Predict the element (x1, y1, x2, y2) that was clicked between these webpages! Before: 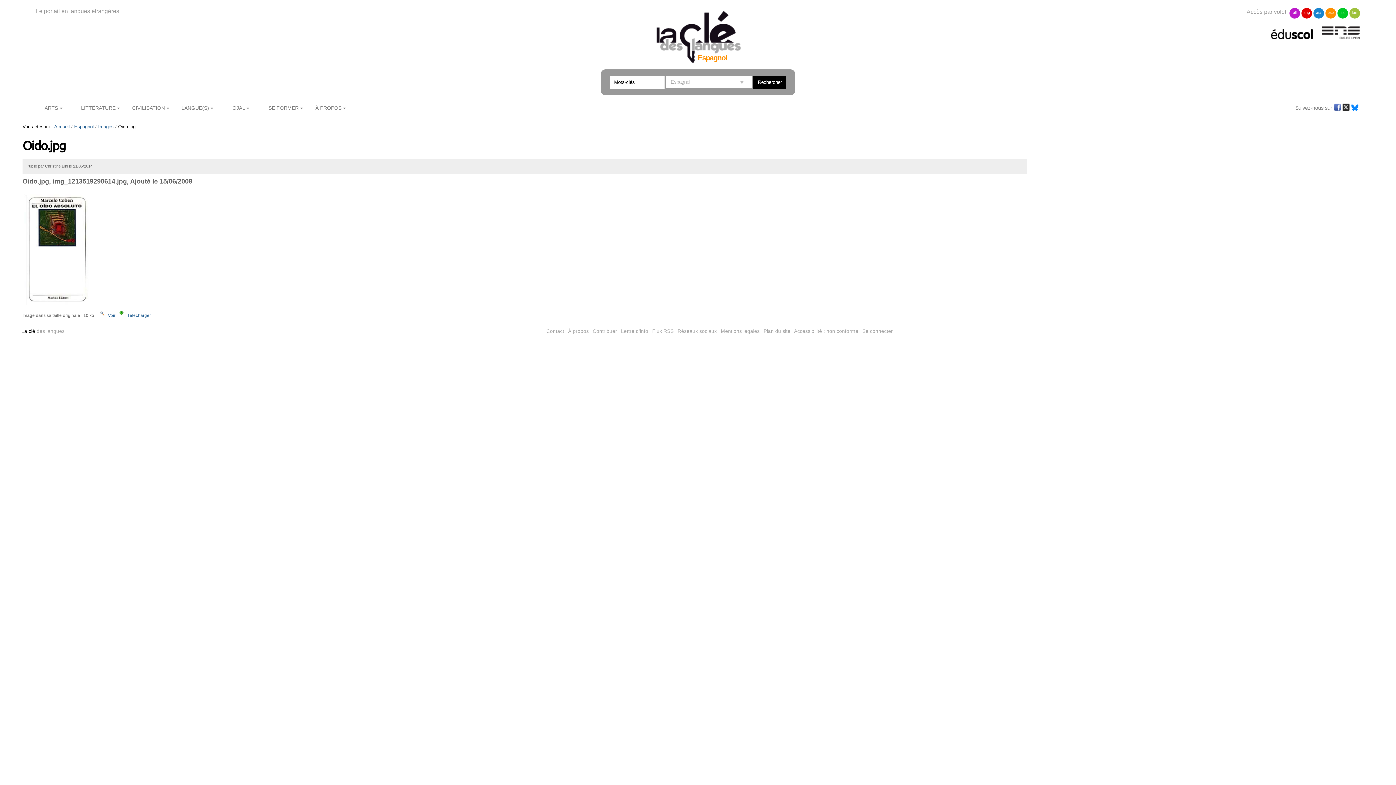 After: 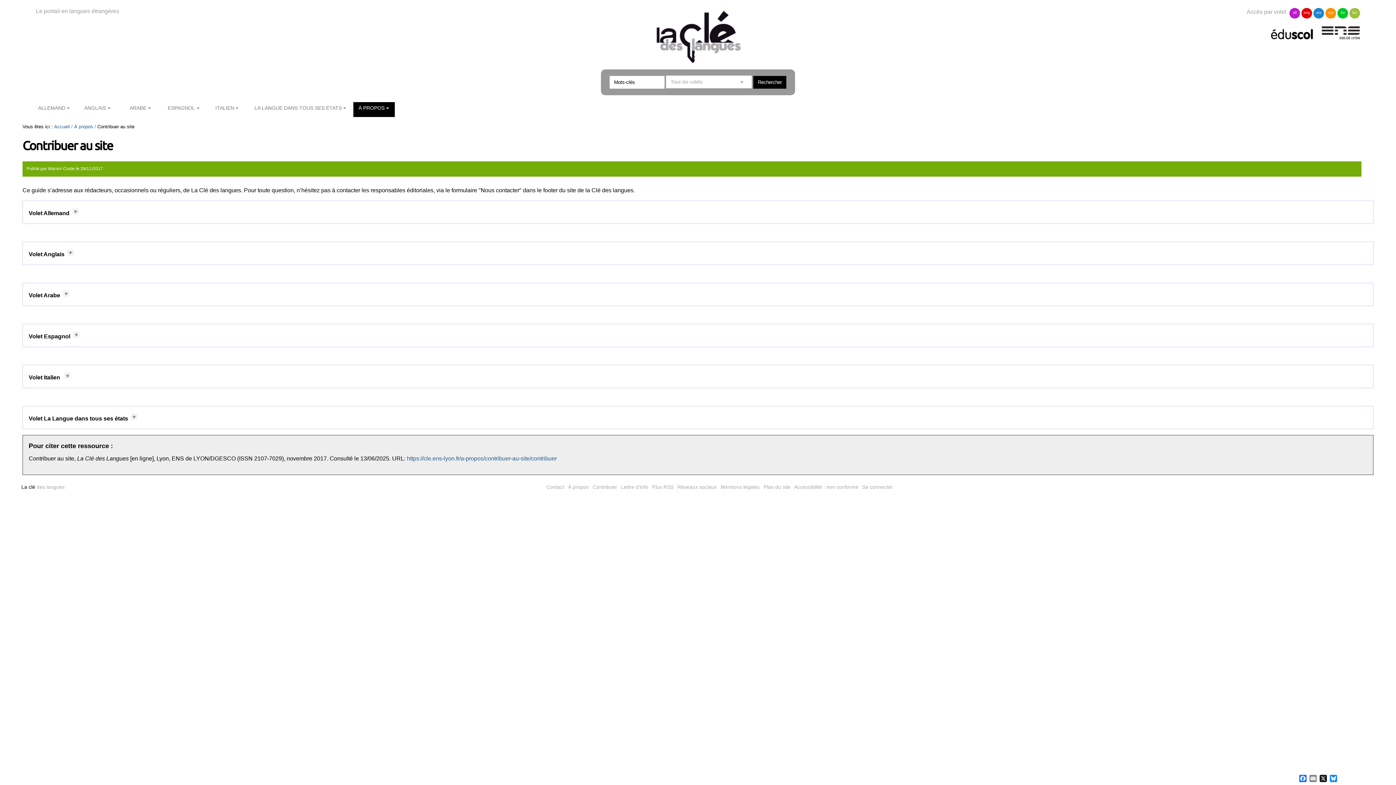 Action: label: Contribuer bbox: (592, 328, 617, 334)